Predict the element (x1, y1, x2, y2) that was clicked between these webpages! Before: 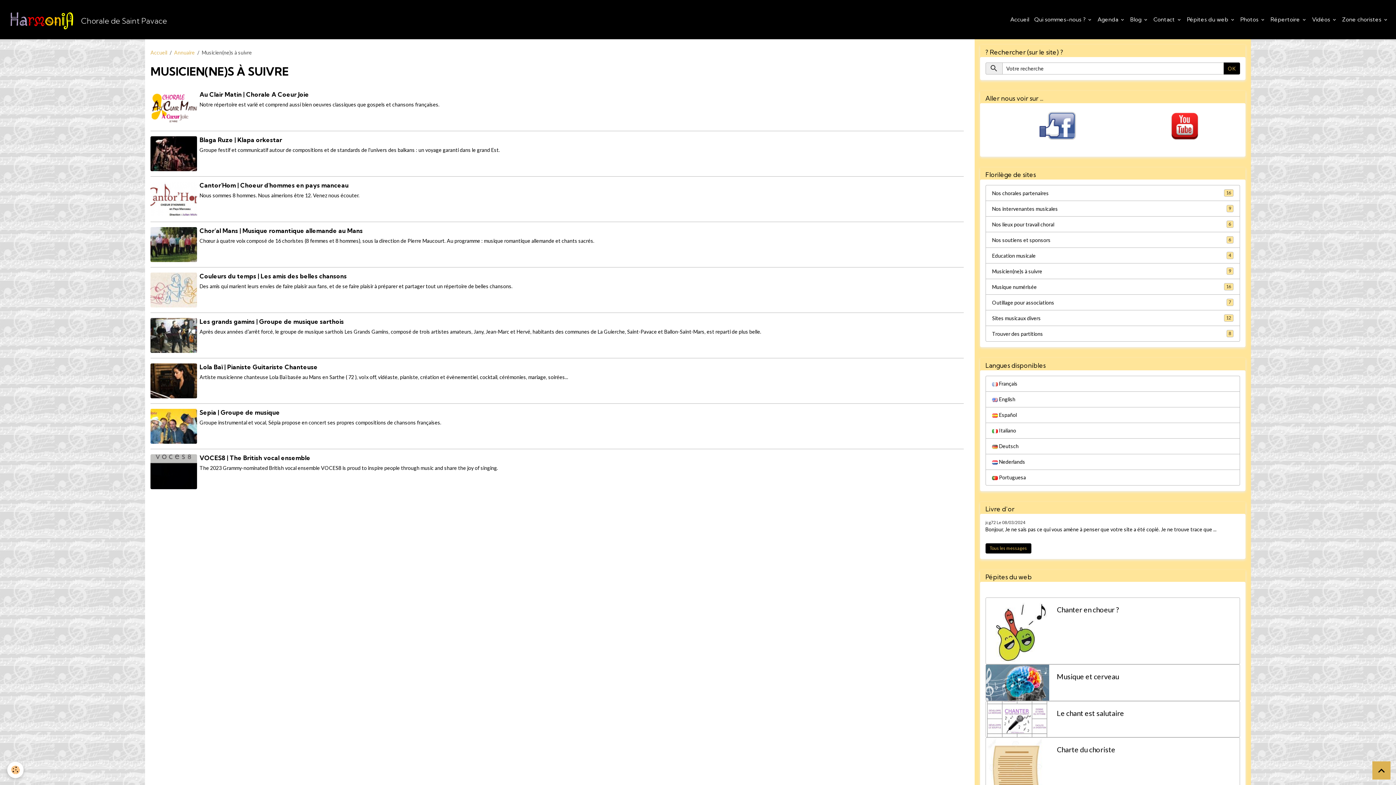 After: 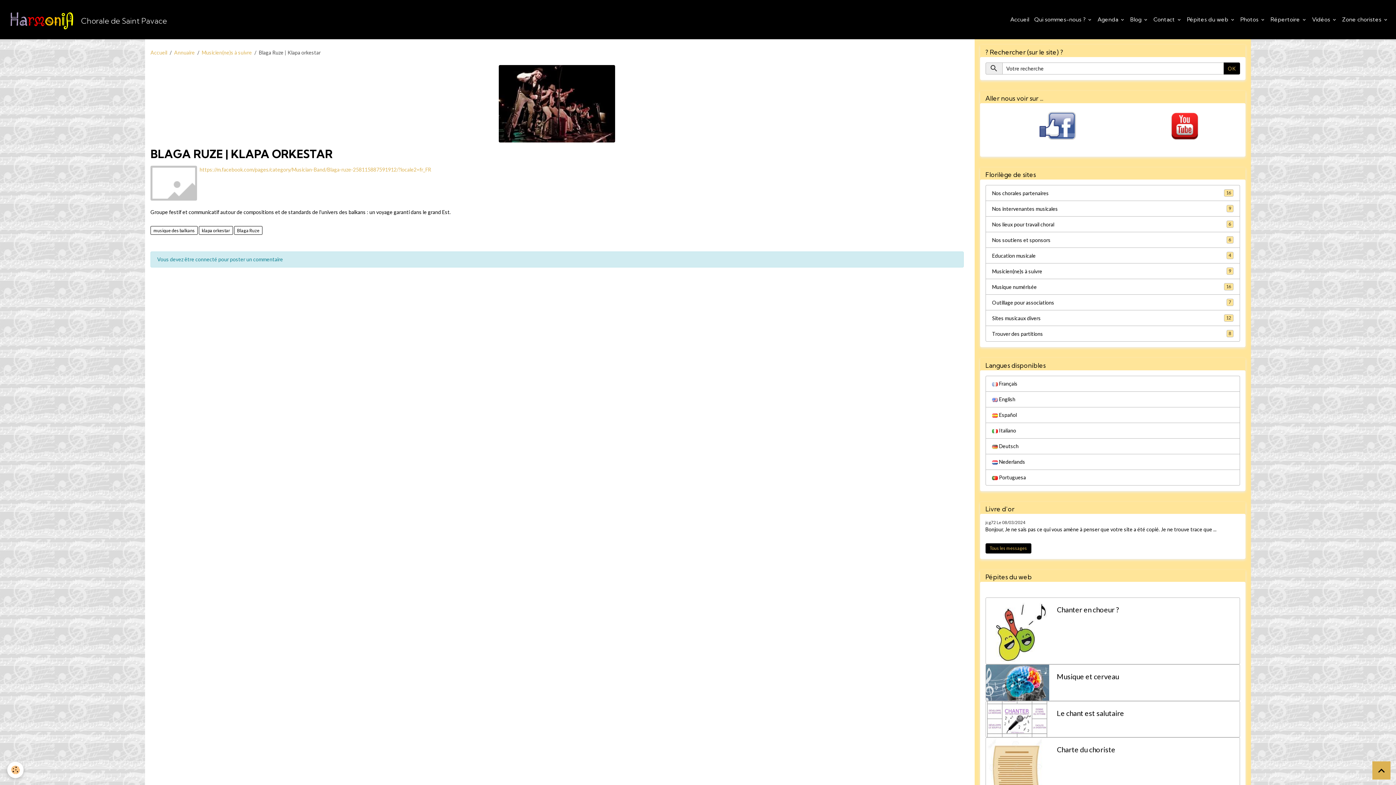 Action: bbox: (150, 136, 197, 171)